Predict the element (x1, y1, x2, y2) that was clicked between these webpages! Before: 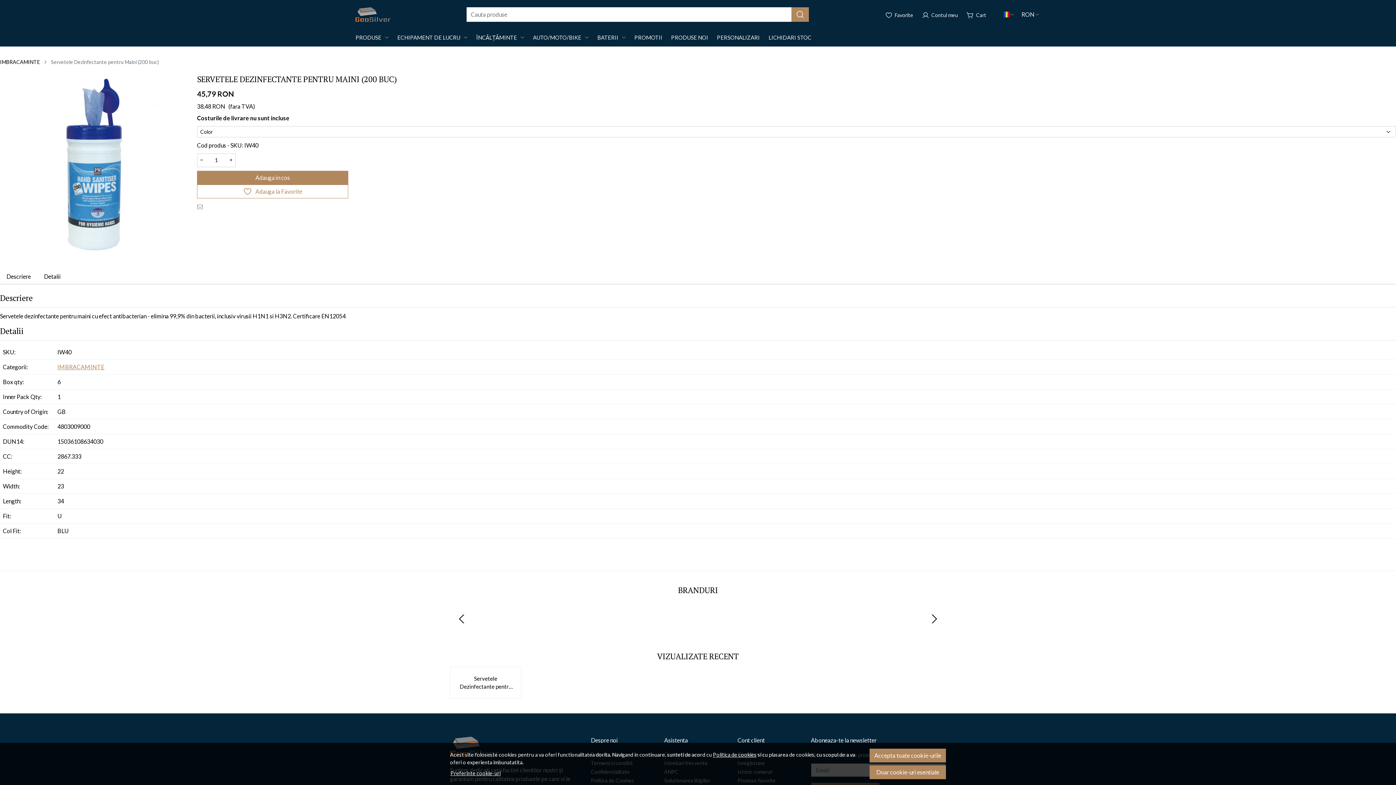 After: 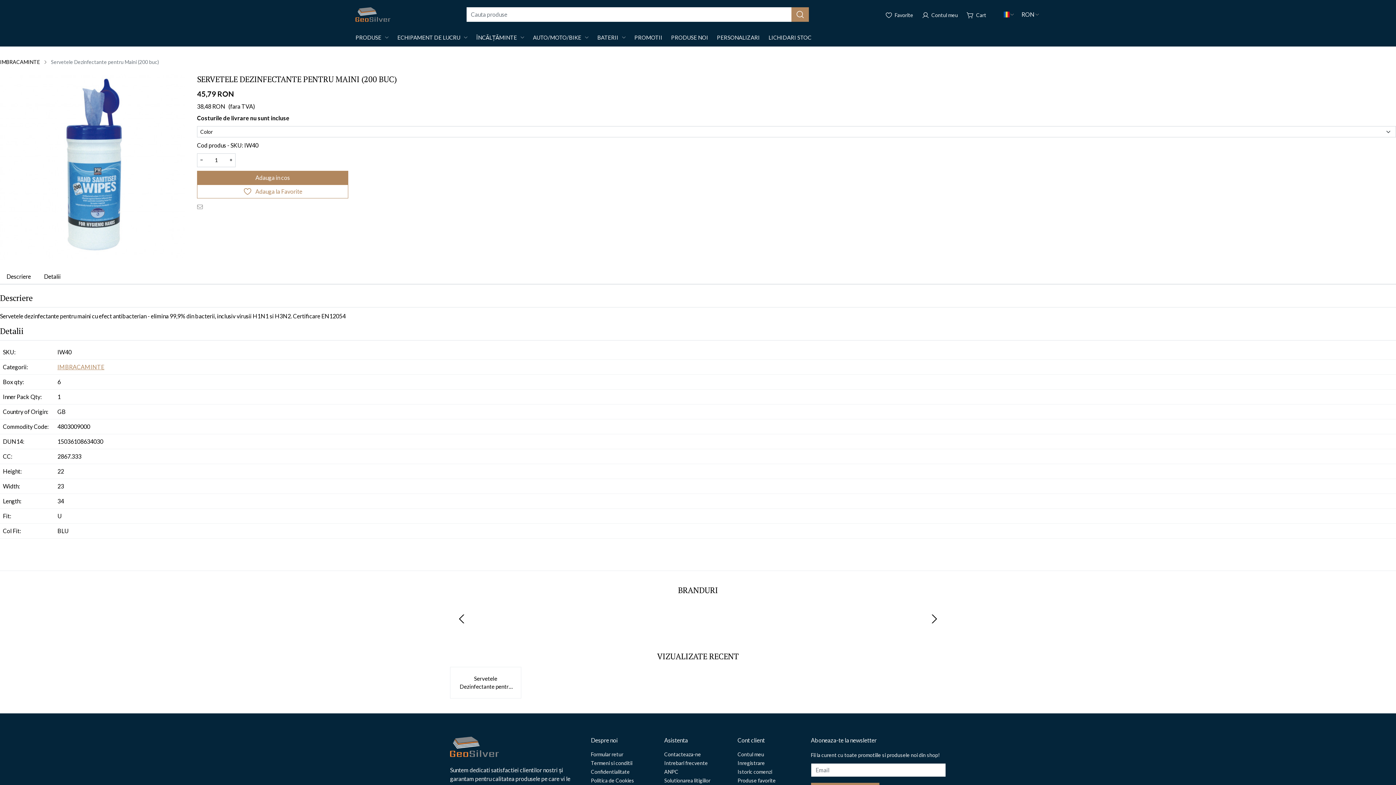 Action: bbox: (869, 765, 946, 779) label: Doar cookie-uri esentiale